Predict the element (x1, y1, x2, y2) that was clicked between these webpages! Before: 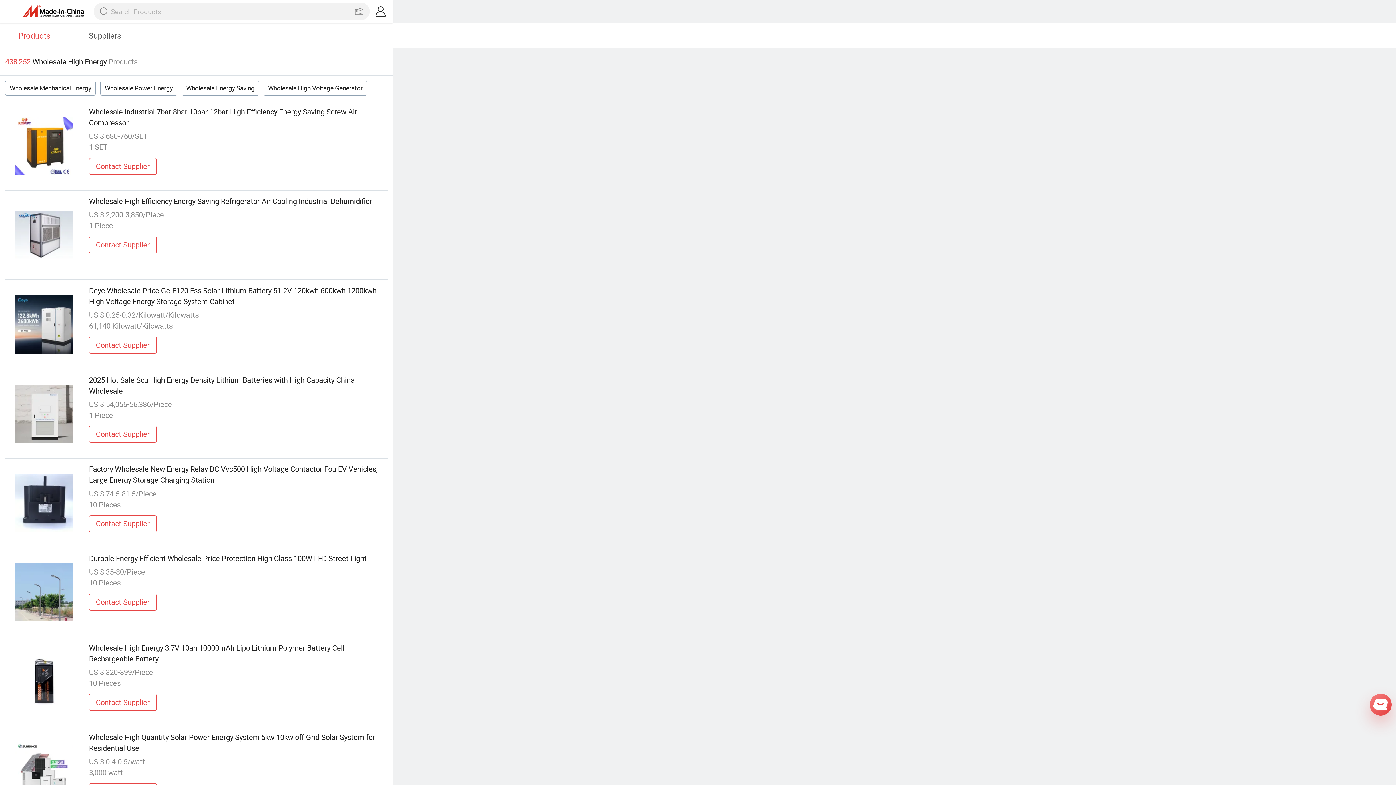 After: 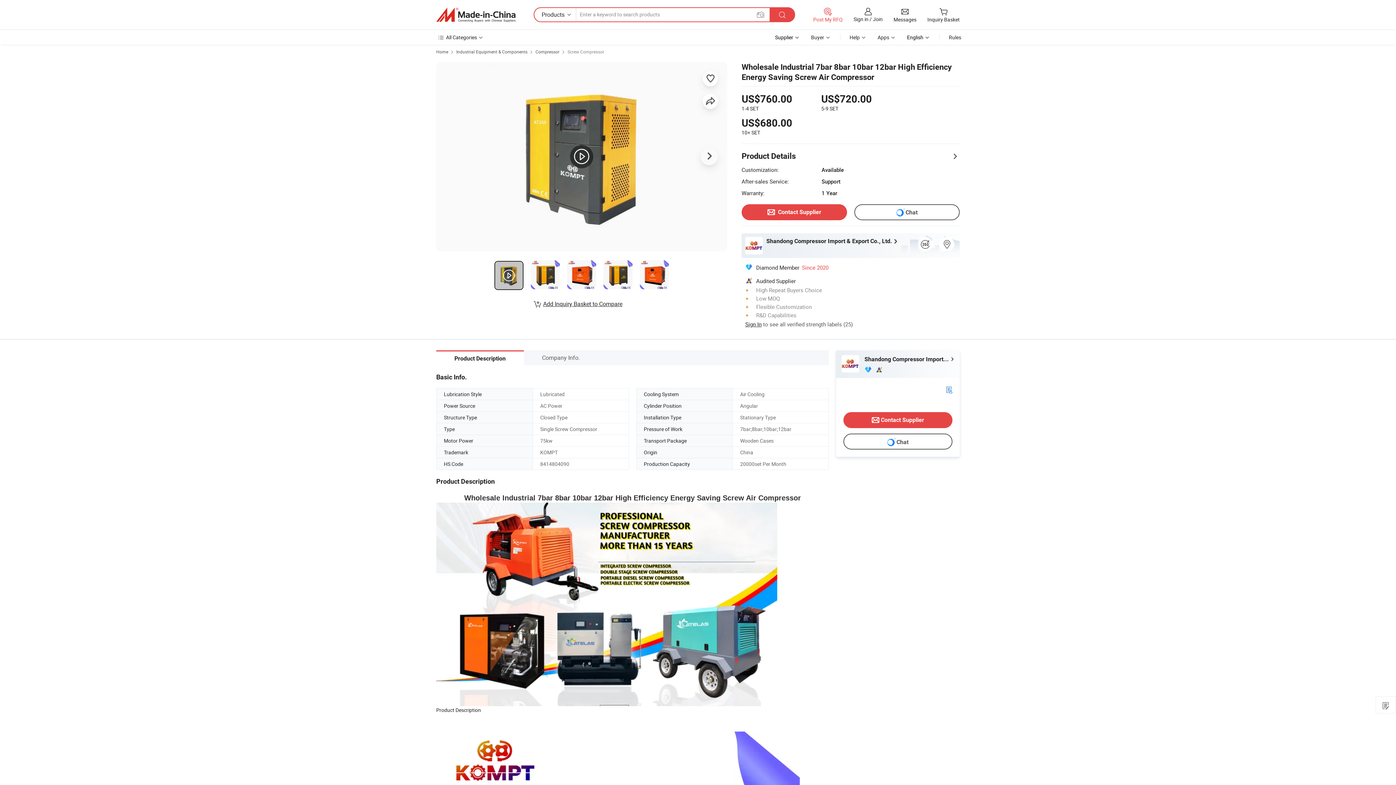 Action: bbox: (89, 106, 387, 128) label: Wholesale Industrial 7bar 8bar 10bar 12bar High Efficiency Energy Saving Screw Air Compressor